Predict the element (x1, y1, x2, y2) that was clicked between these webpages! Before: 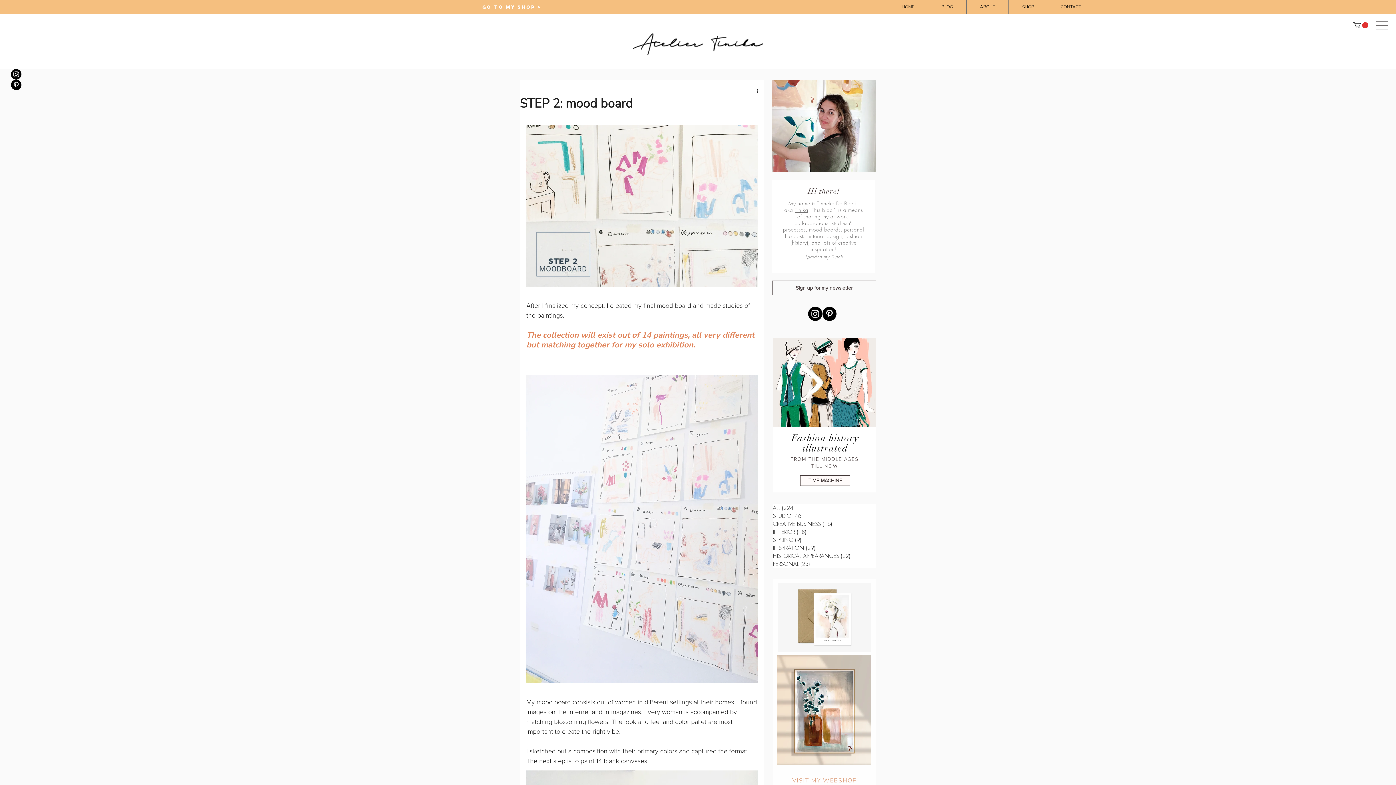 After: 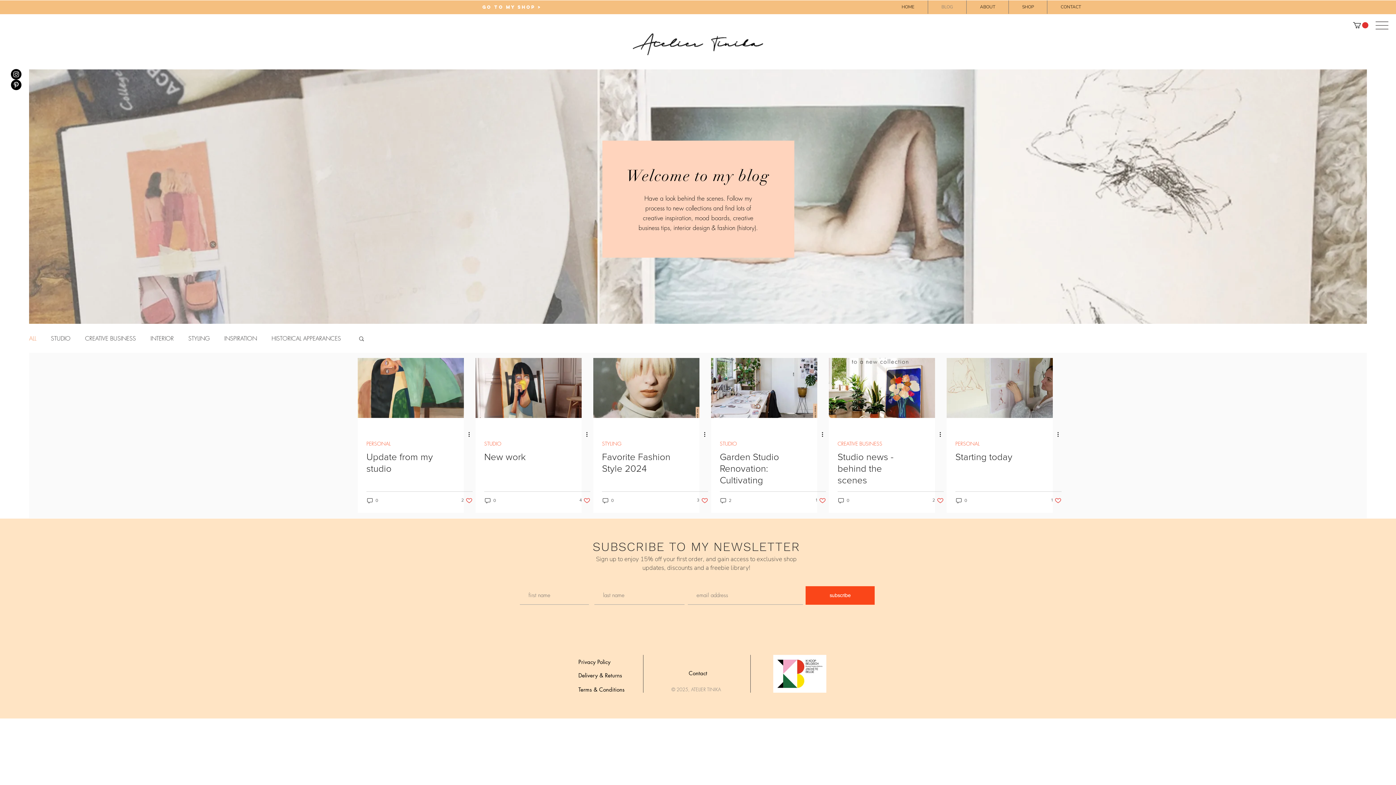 Action: label: BLOG bbox: (928, 0, 966, 13)